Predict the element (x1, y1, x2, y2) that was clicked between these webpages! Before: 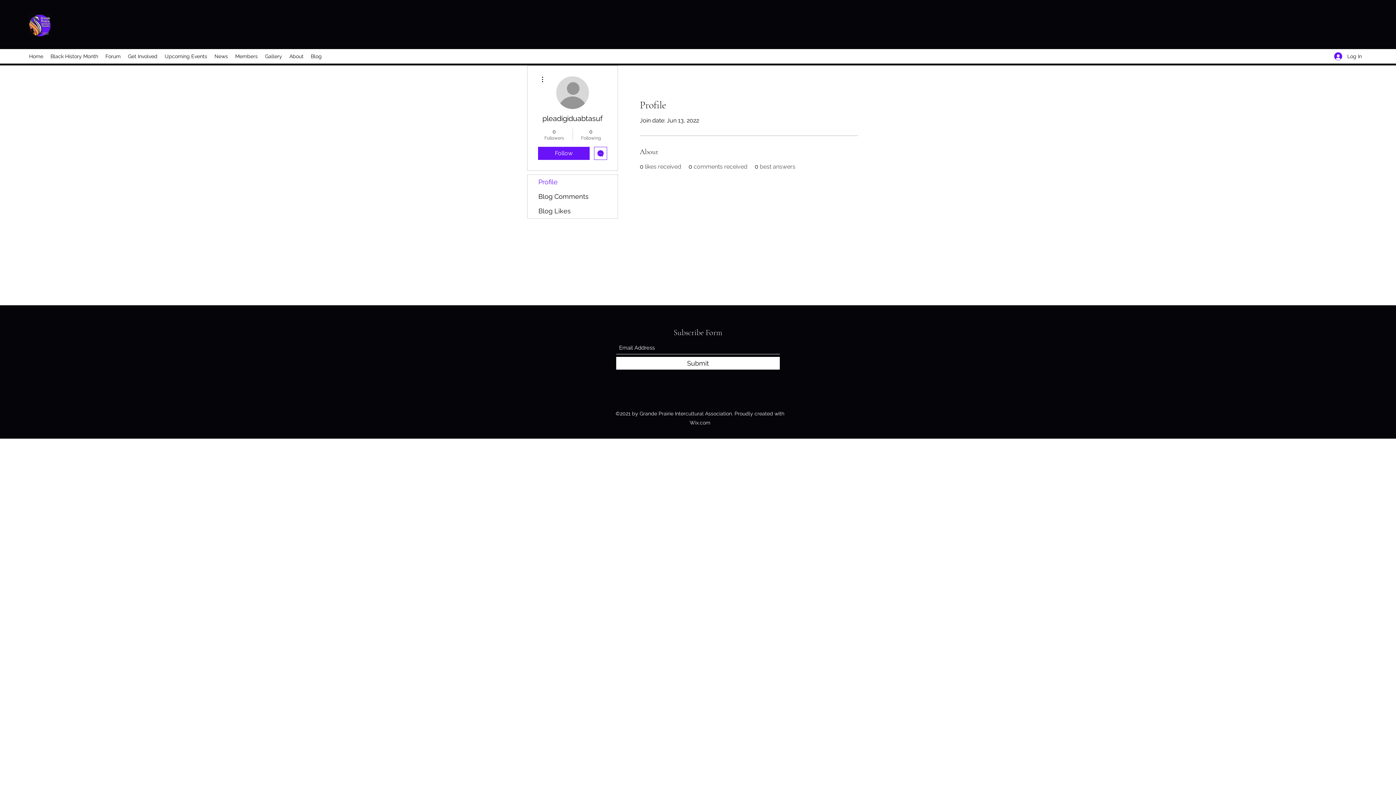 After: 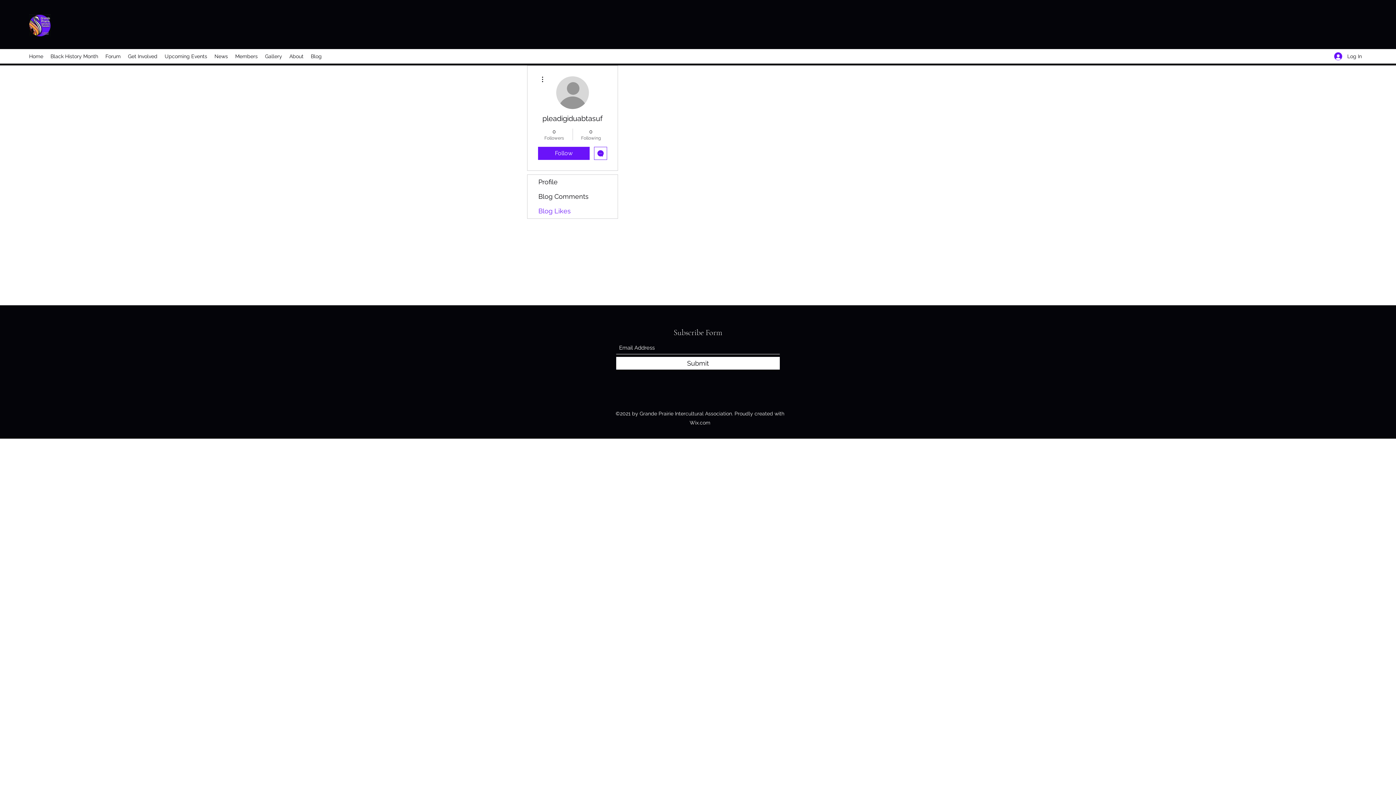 Action: bbox: (527, 204, 617, 218) label: Blog Likes